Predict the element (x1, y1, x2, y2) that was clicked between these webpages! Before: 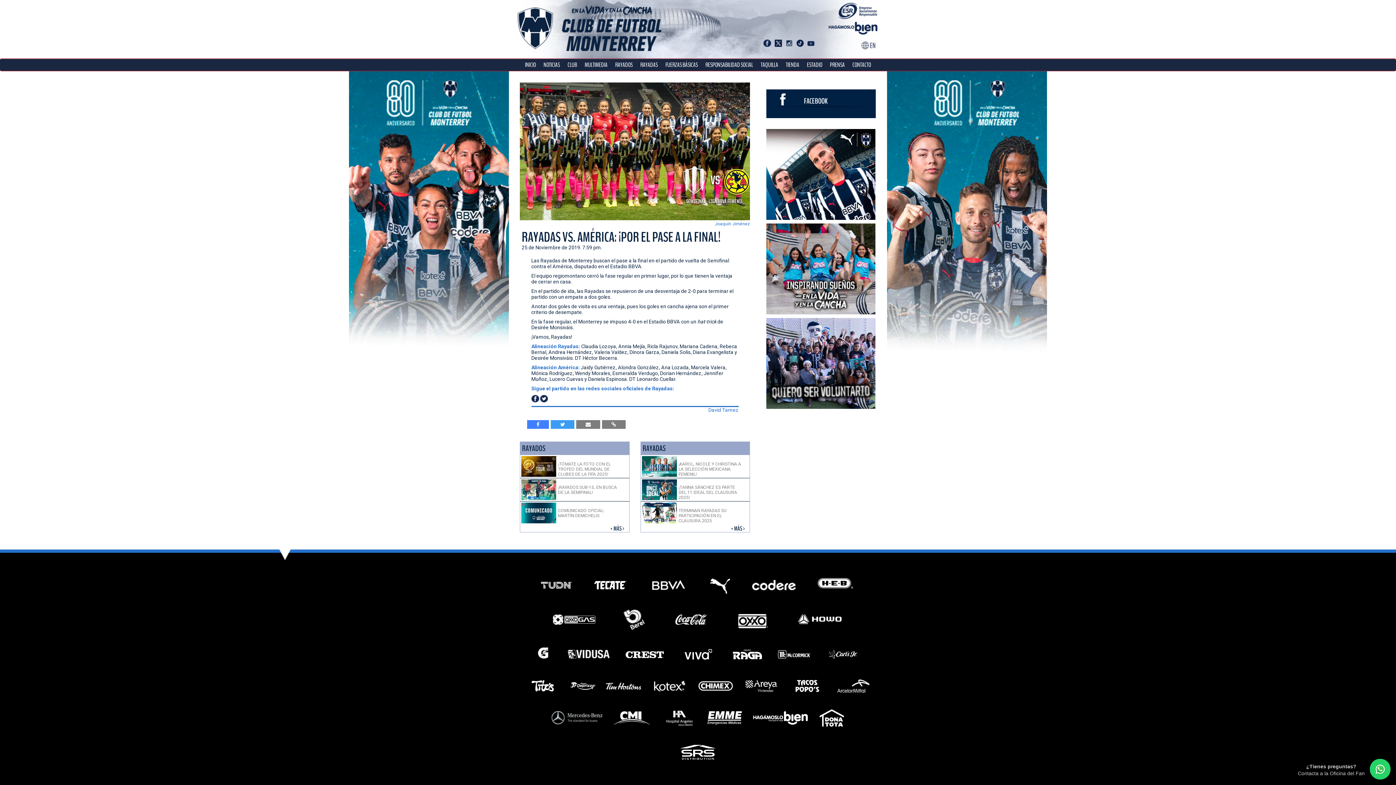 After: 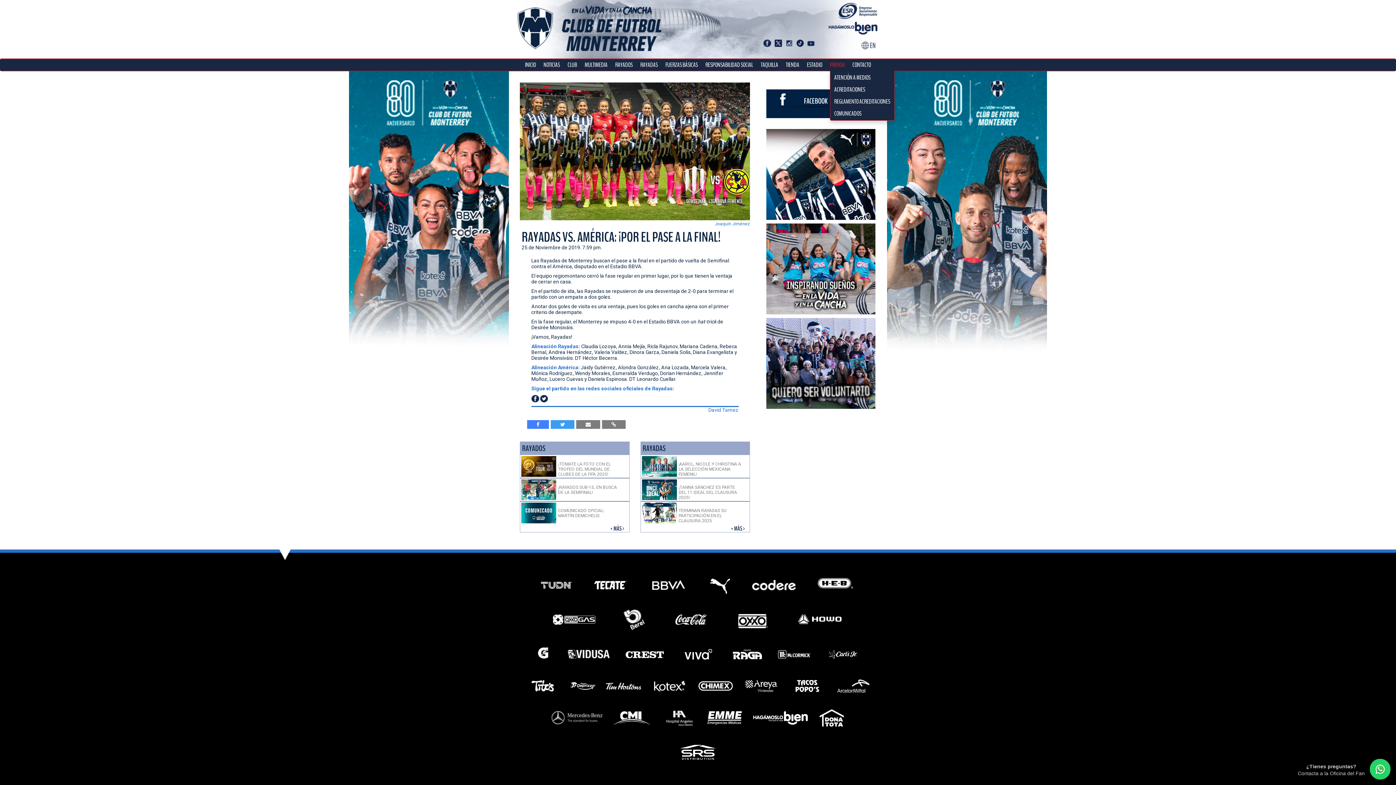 Action: label: PRENSA bbox: (830, 59, 845, 71)